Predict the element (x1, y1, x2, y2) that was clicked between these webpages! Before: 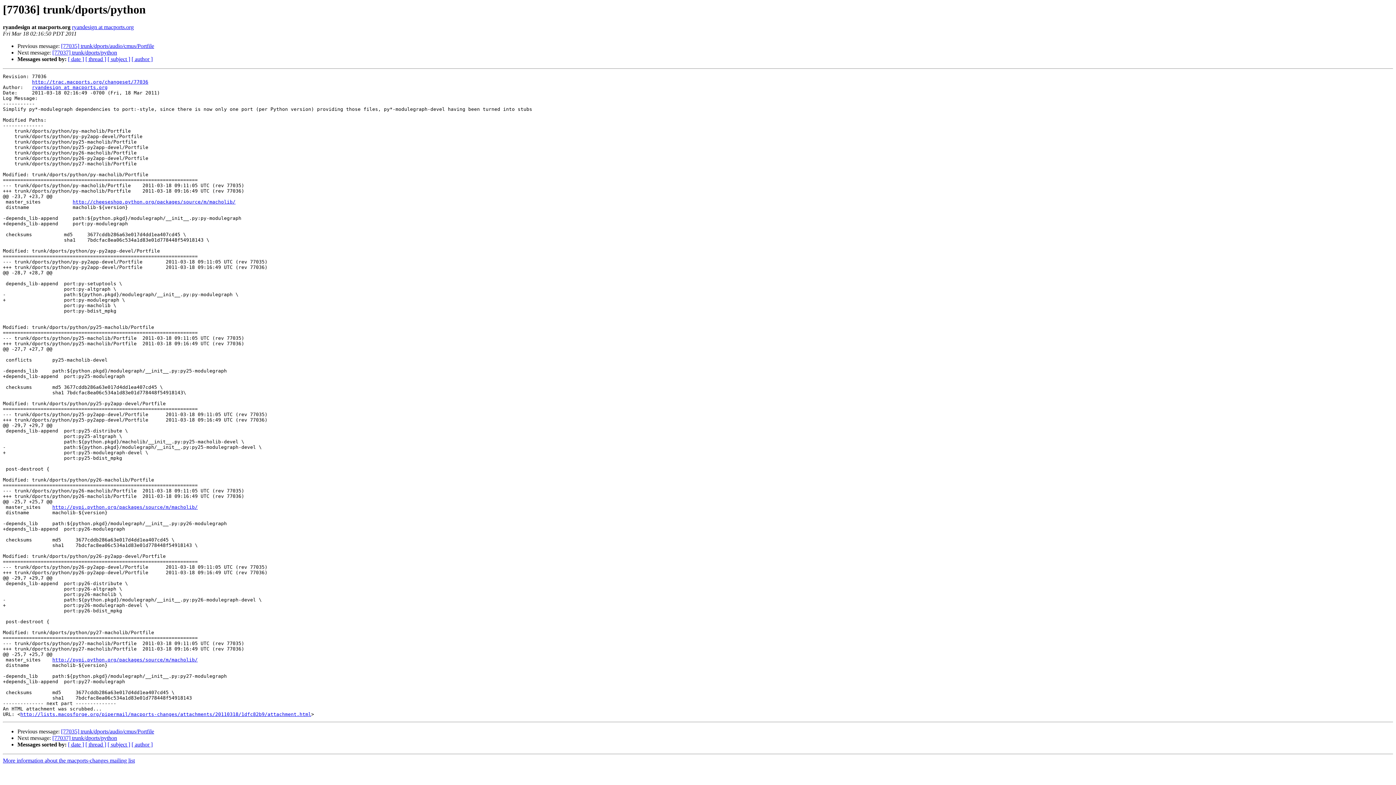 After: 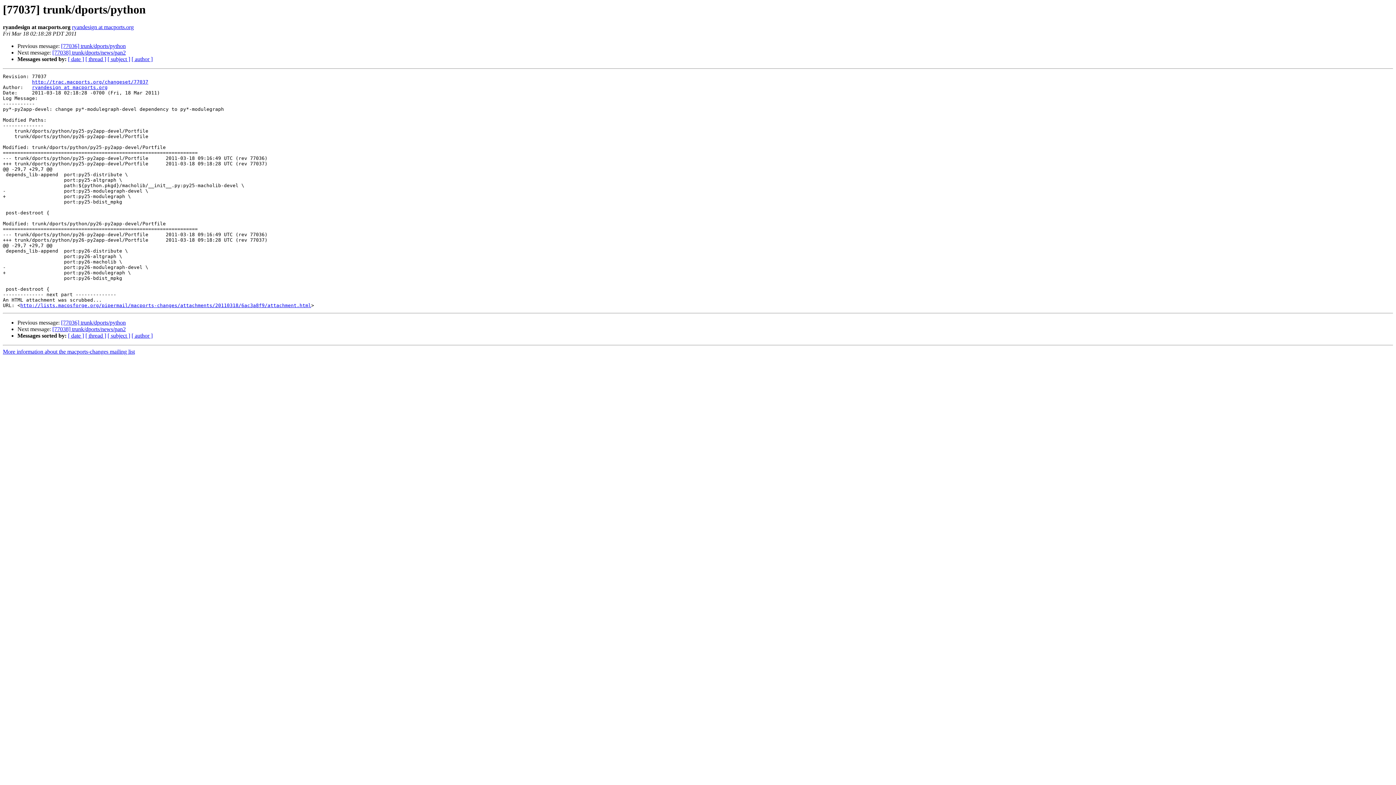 Action: bbox: (52, 735, 117, 741) label: [77037] trunk/dports/python